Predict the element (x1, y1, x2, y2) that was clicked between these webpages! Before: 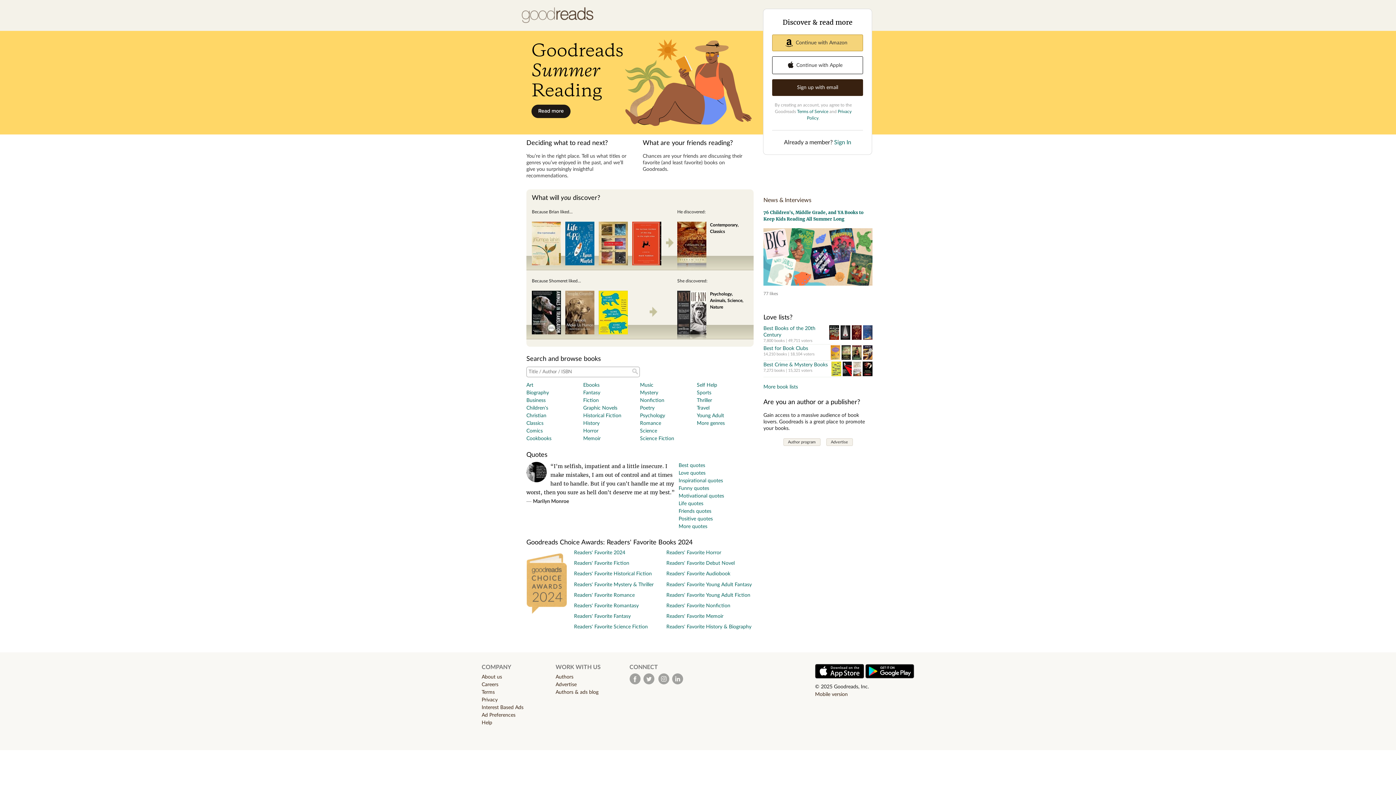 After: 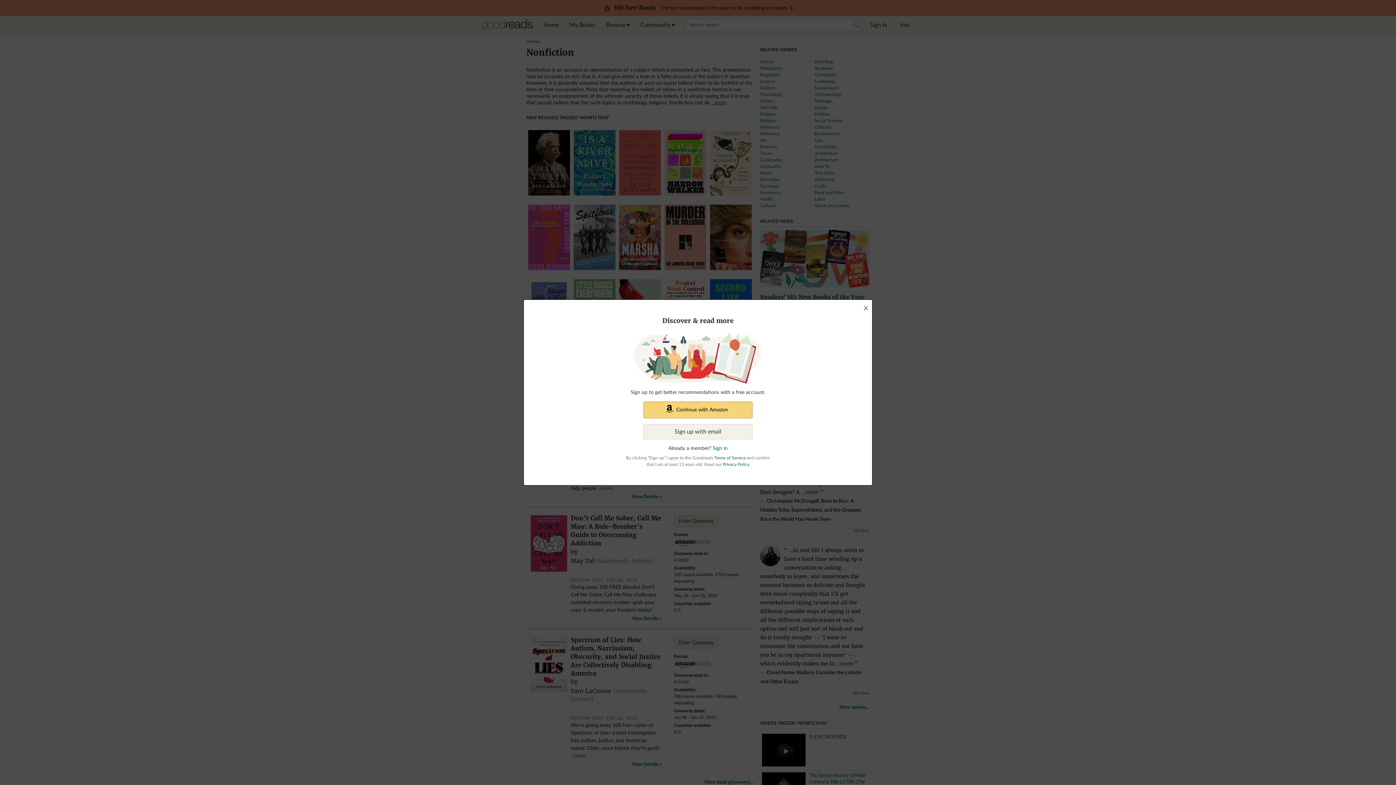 Action: bbox: (640, 398, 664, 403) label: Nonfiction